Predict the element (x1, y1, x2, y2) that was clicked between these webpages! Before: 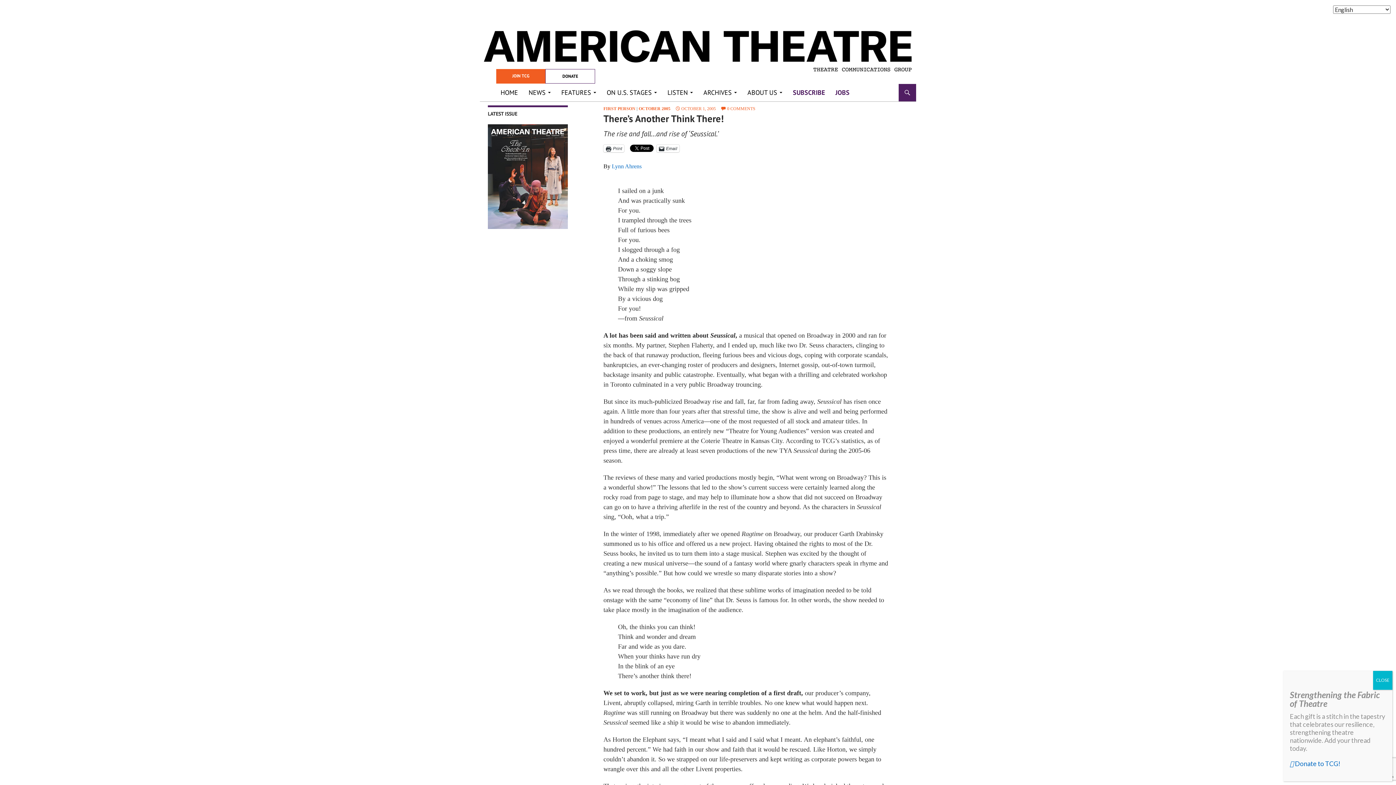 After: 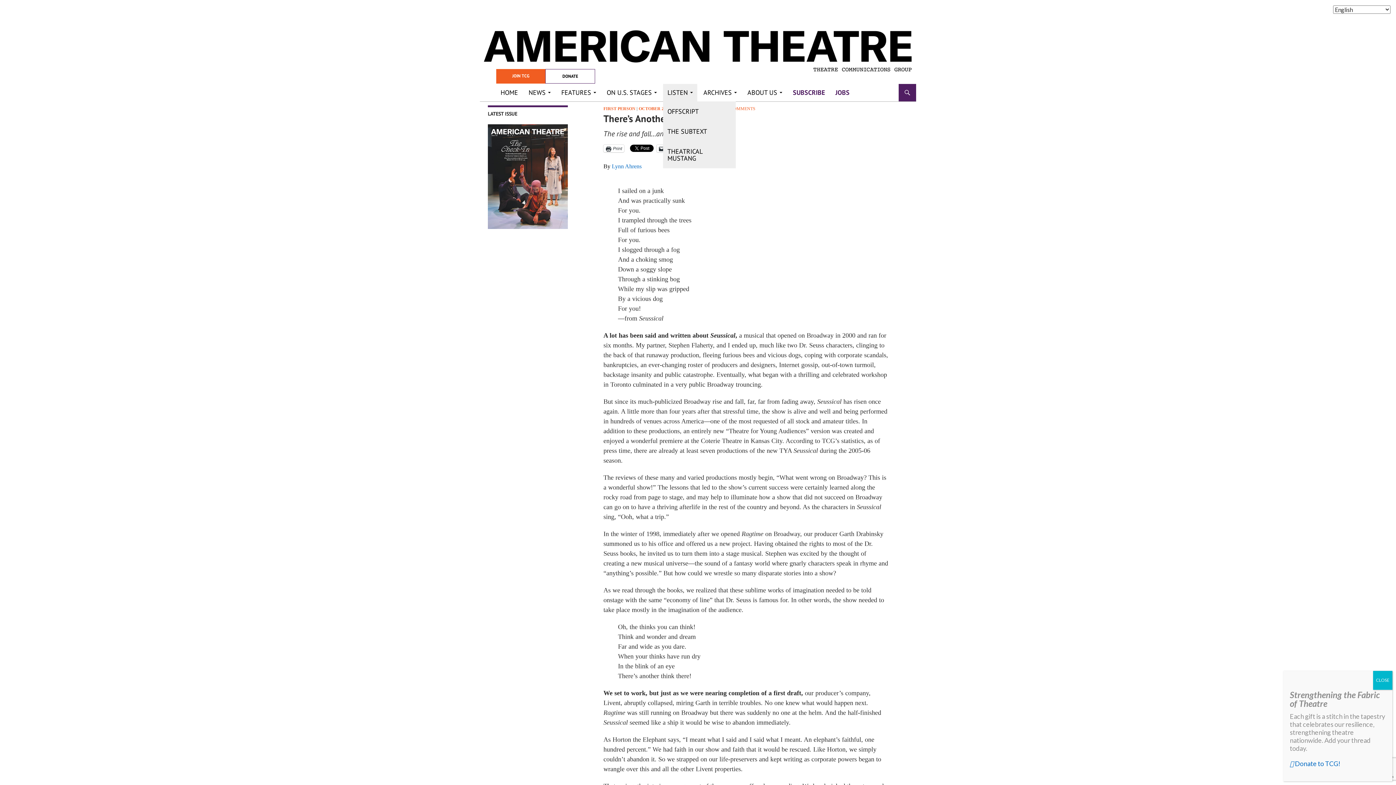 Action: label: LISTEN bbox: (663, 84, 697, 101)